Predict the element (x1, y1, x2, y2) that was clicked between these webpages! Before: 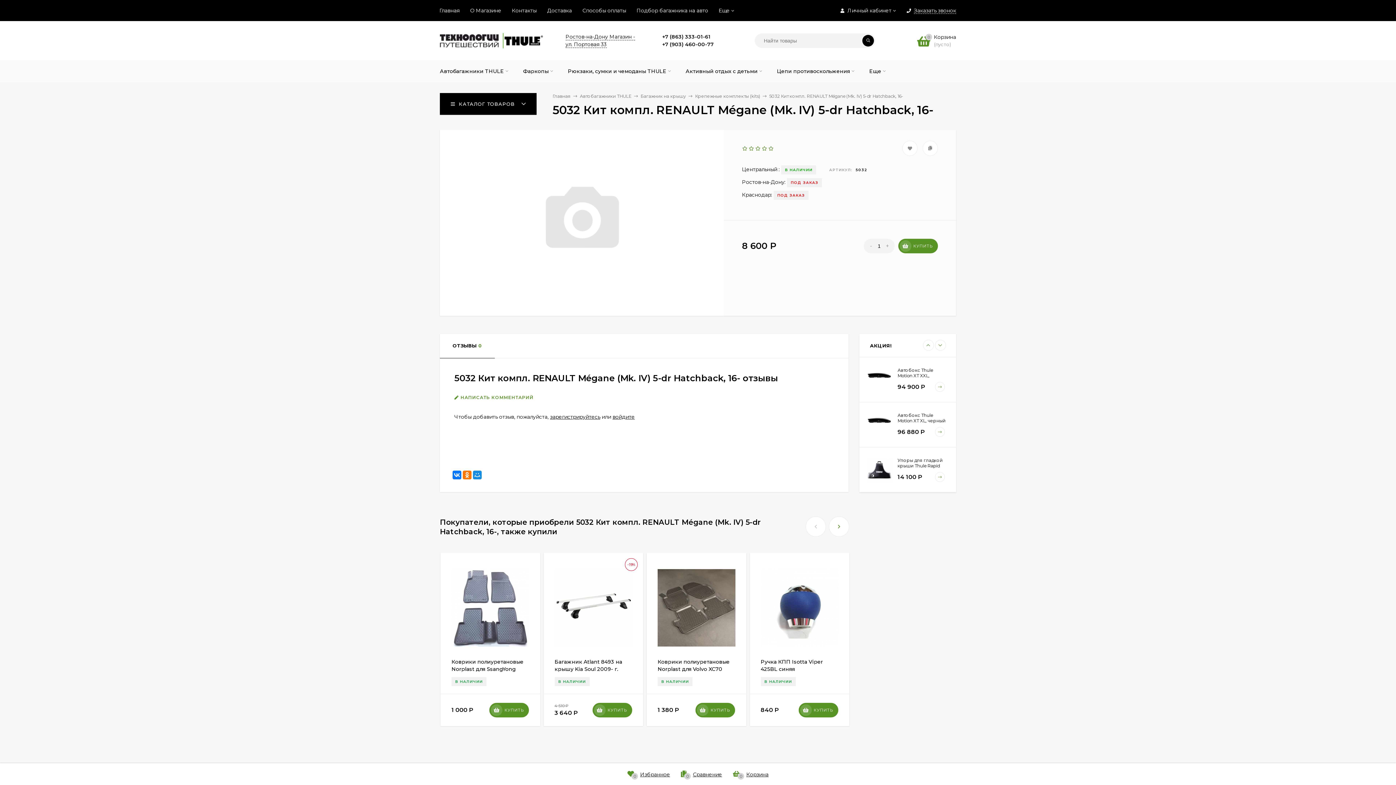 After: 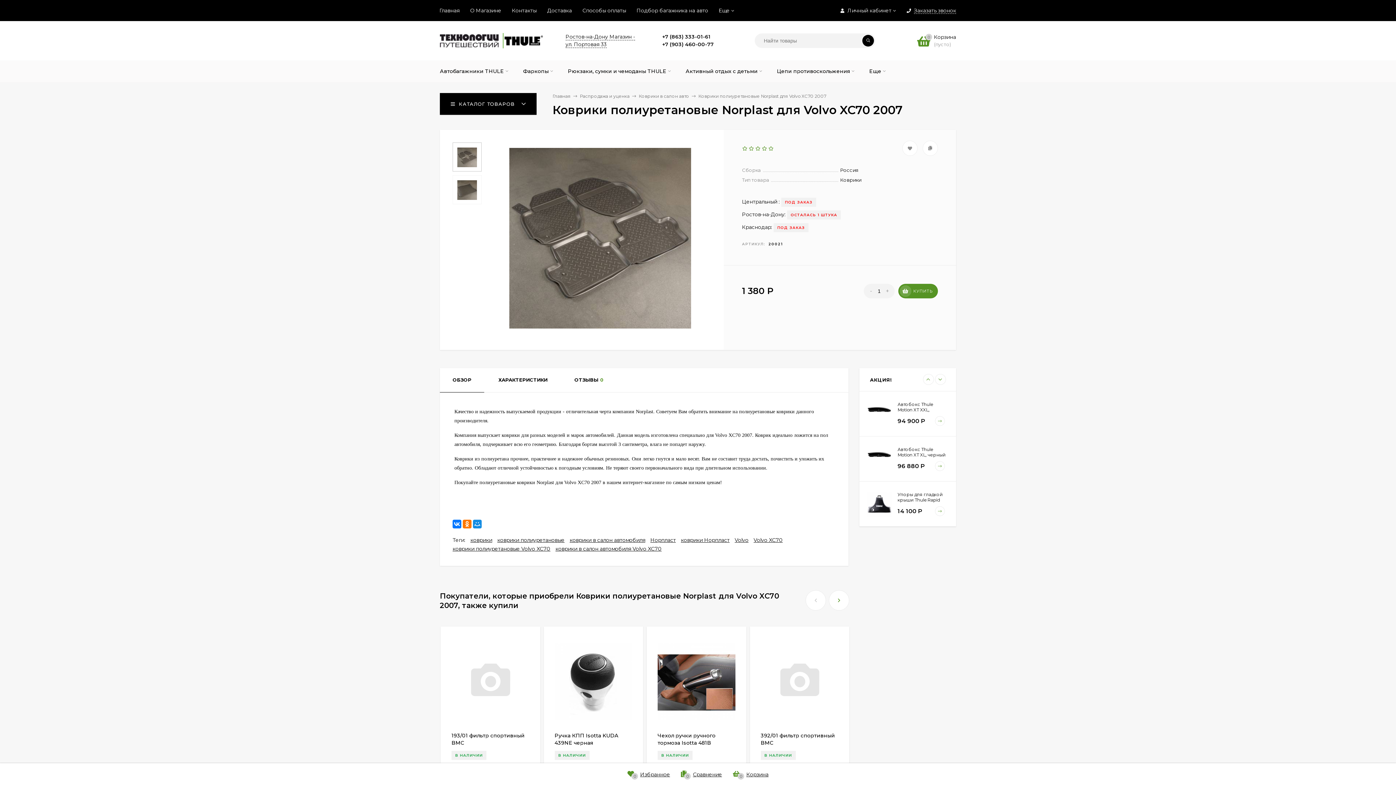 Action: label: Коврики полиуретановые Norplast для Volvo XC70 2007 bbox: (657, 658, 729, 680)